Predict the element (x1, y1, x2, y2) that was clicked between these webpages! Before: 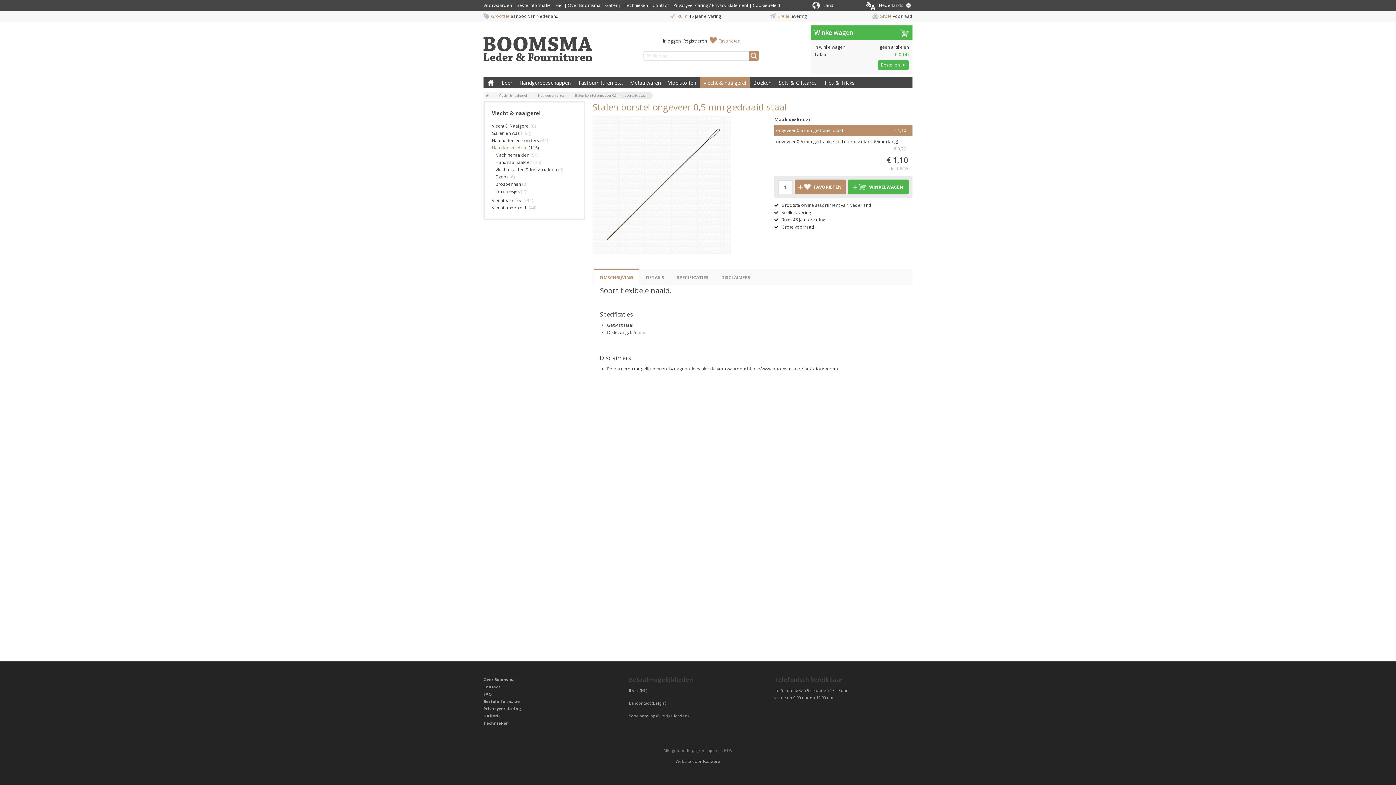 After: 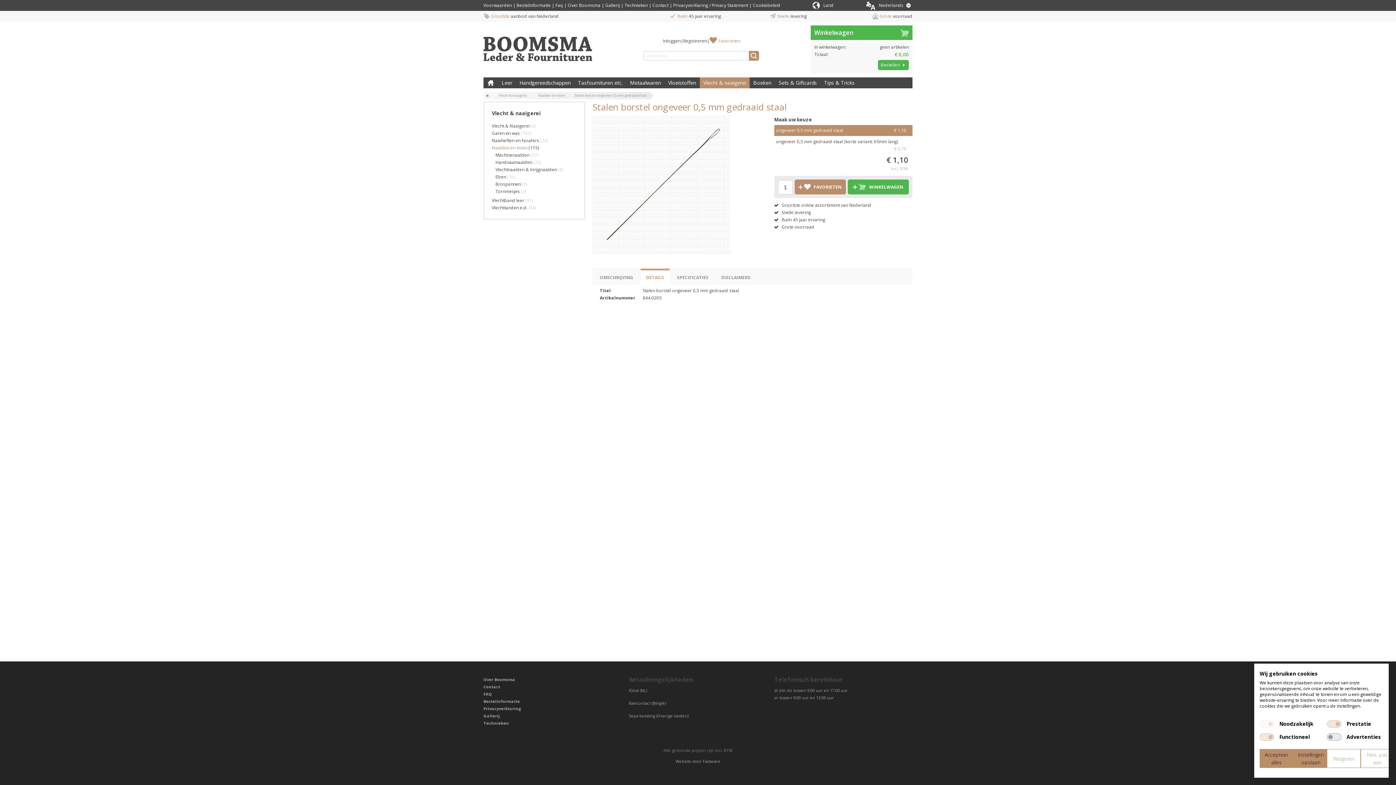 Action: bbox: (640, 268, 669, 285) label: DETAILS